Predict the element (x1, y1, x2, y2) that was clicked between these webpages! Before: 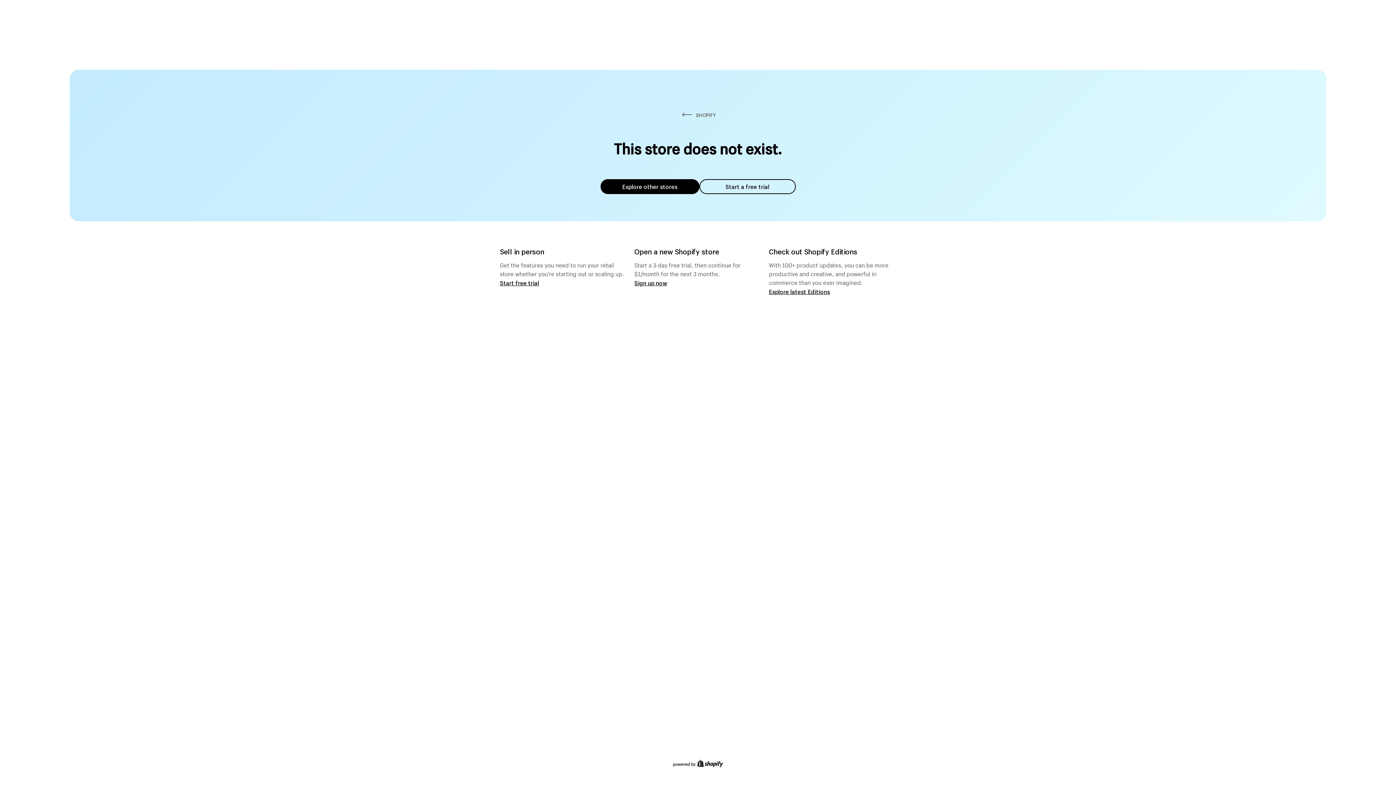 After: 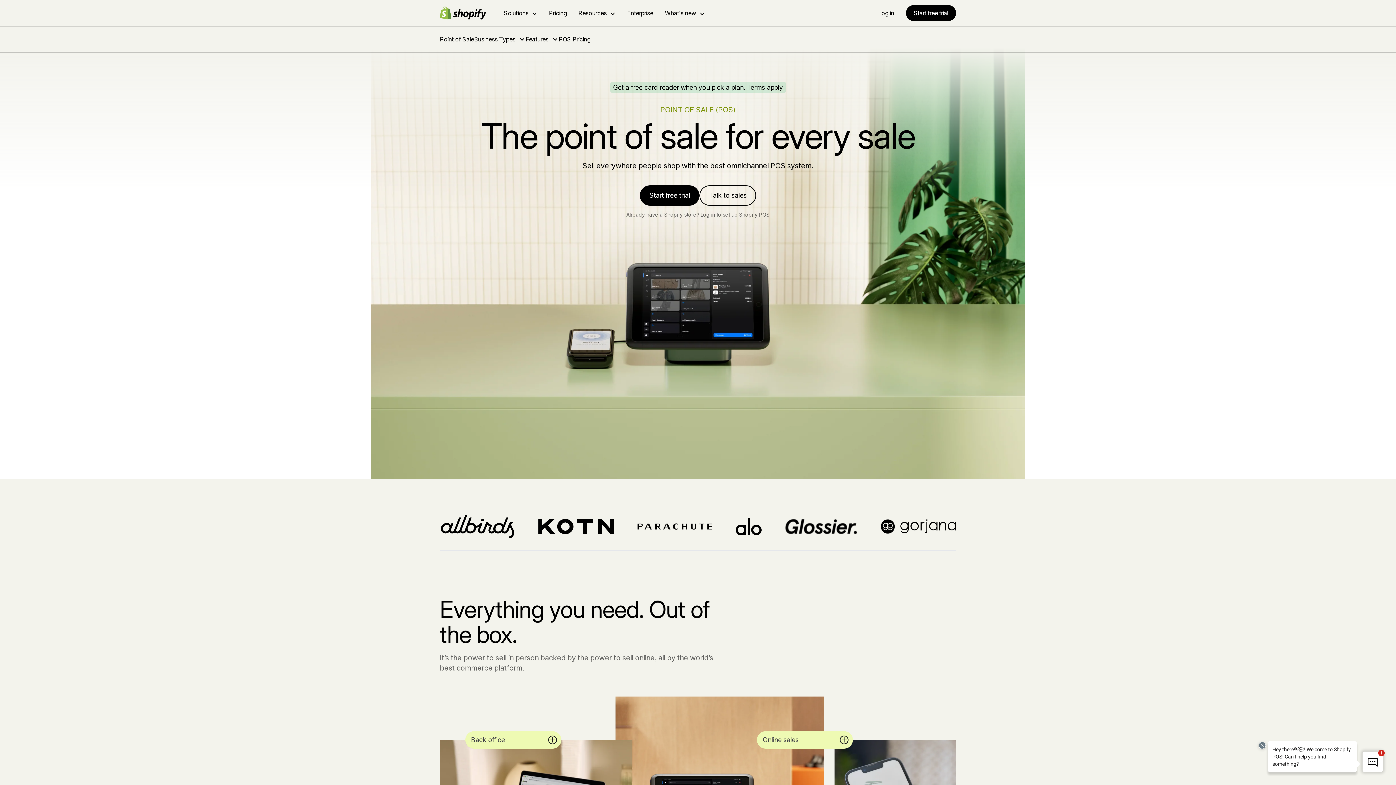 Action: bbox: (500, 279, 539, 286) label: Start free trial